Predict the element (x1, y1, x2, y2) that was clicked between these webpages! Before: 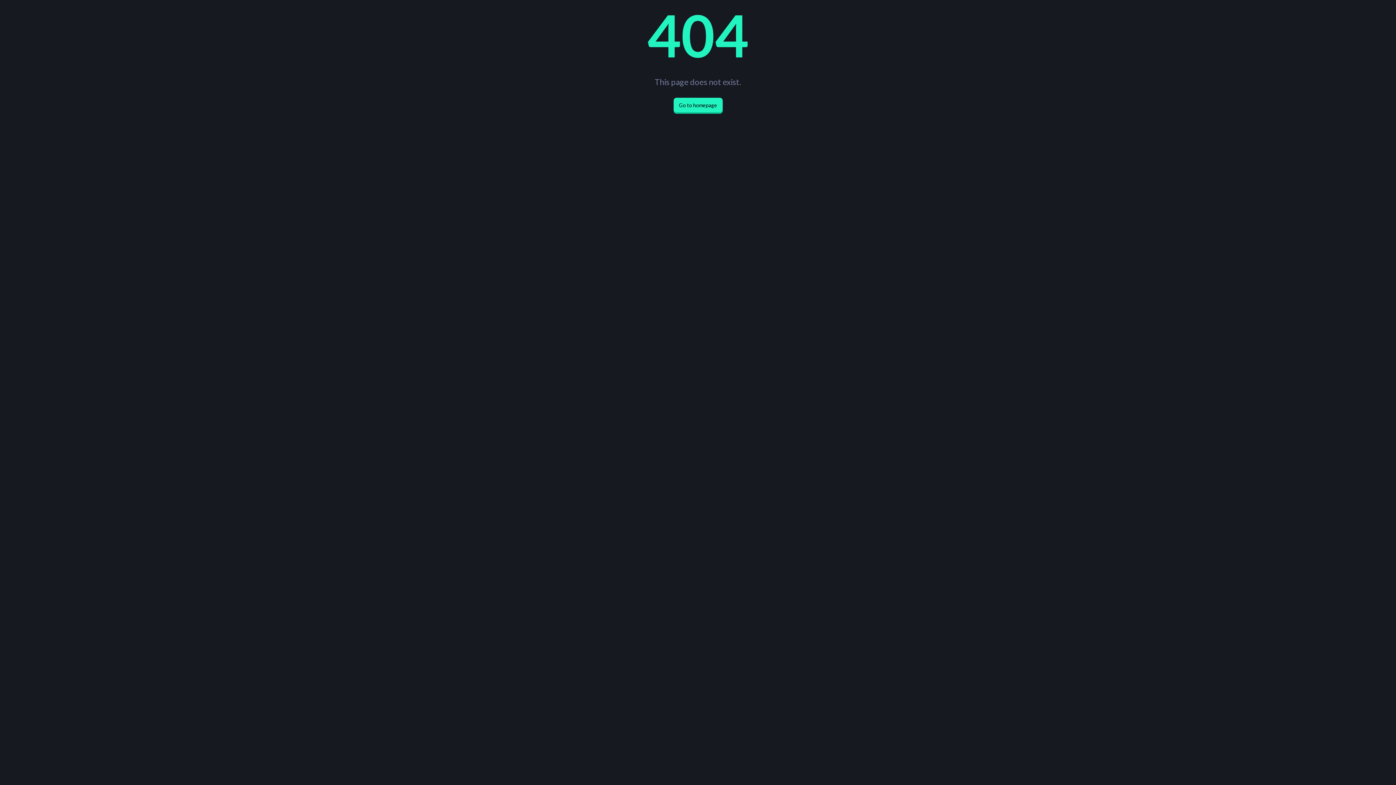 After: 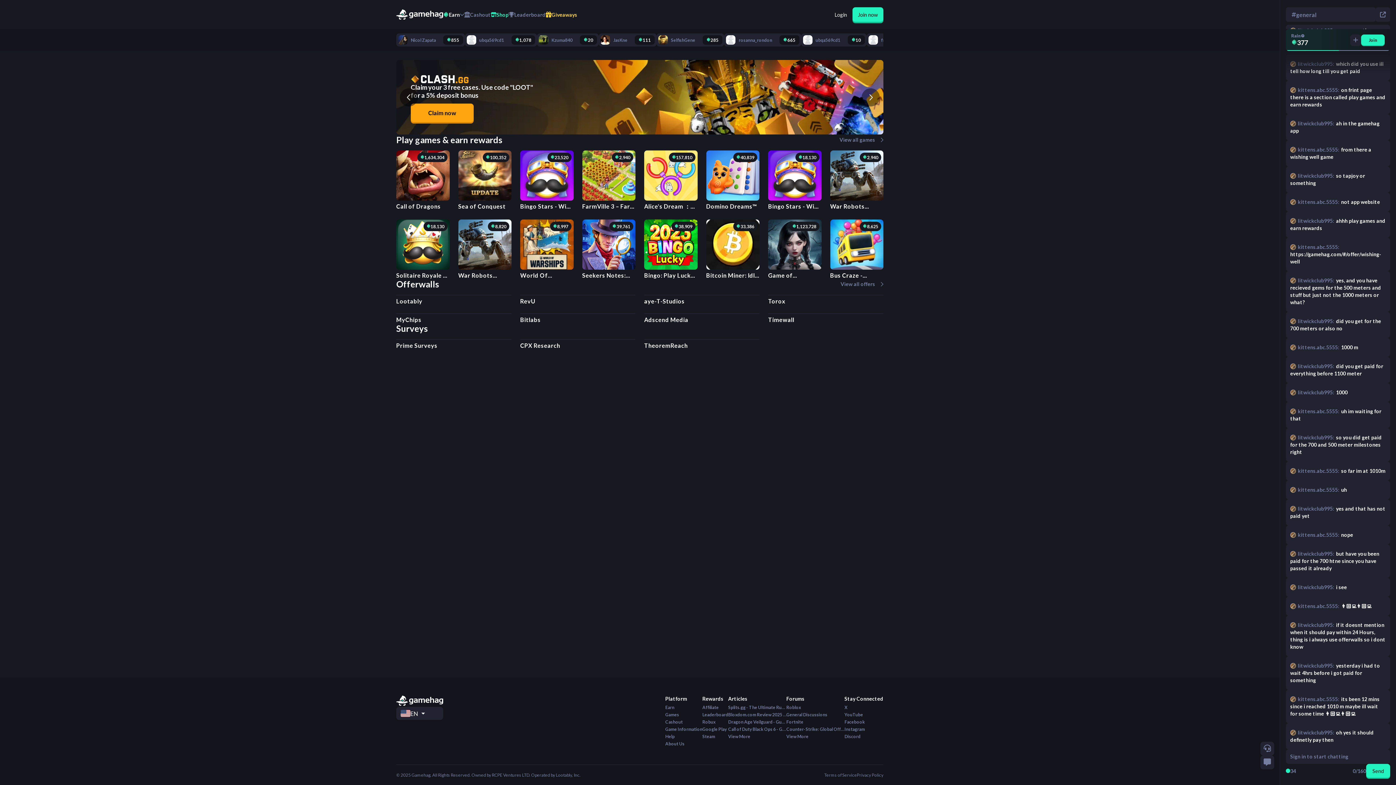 Action: bbox: (673, 97, 722, 112) label: Go to homepage